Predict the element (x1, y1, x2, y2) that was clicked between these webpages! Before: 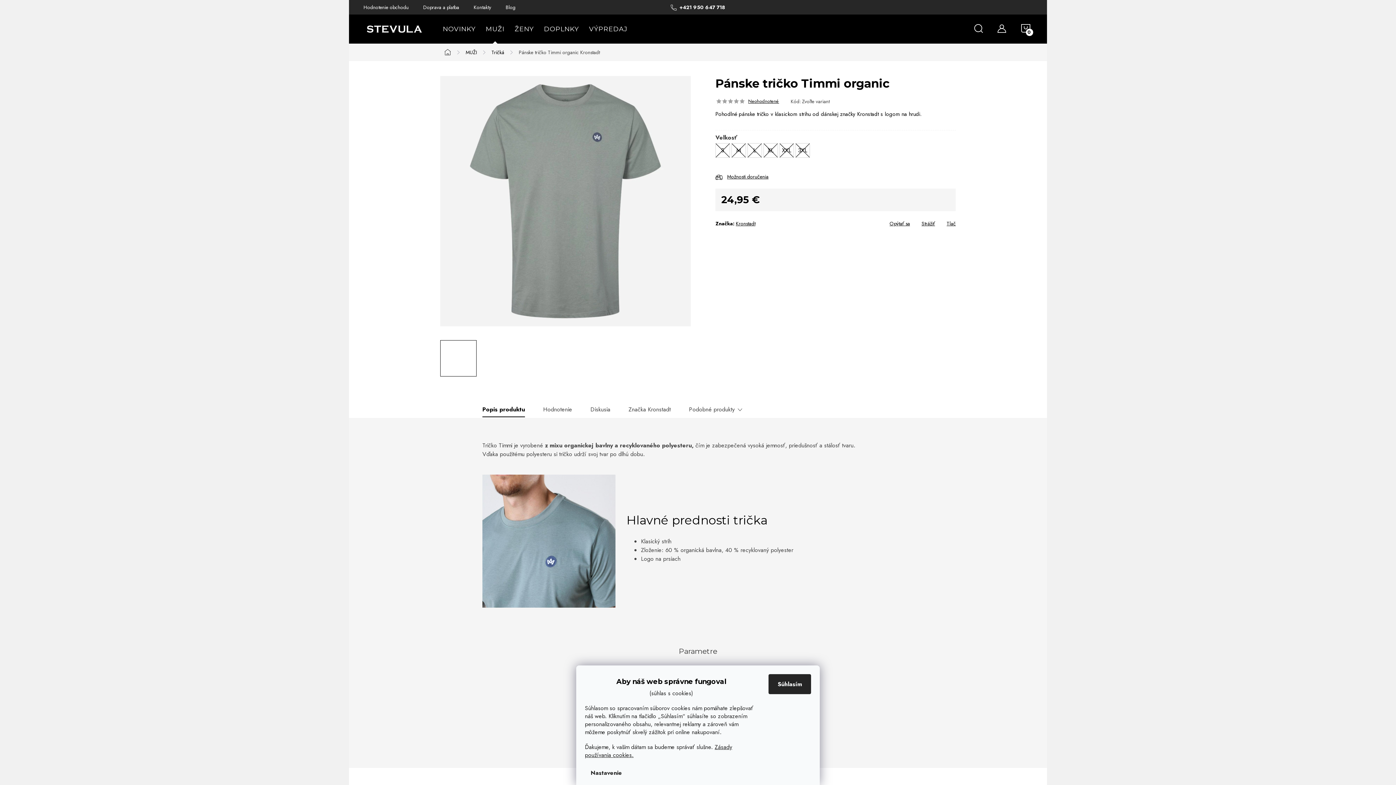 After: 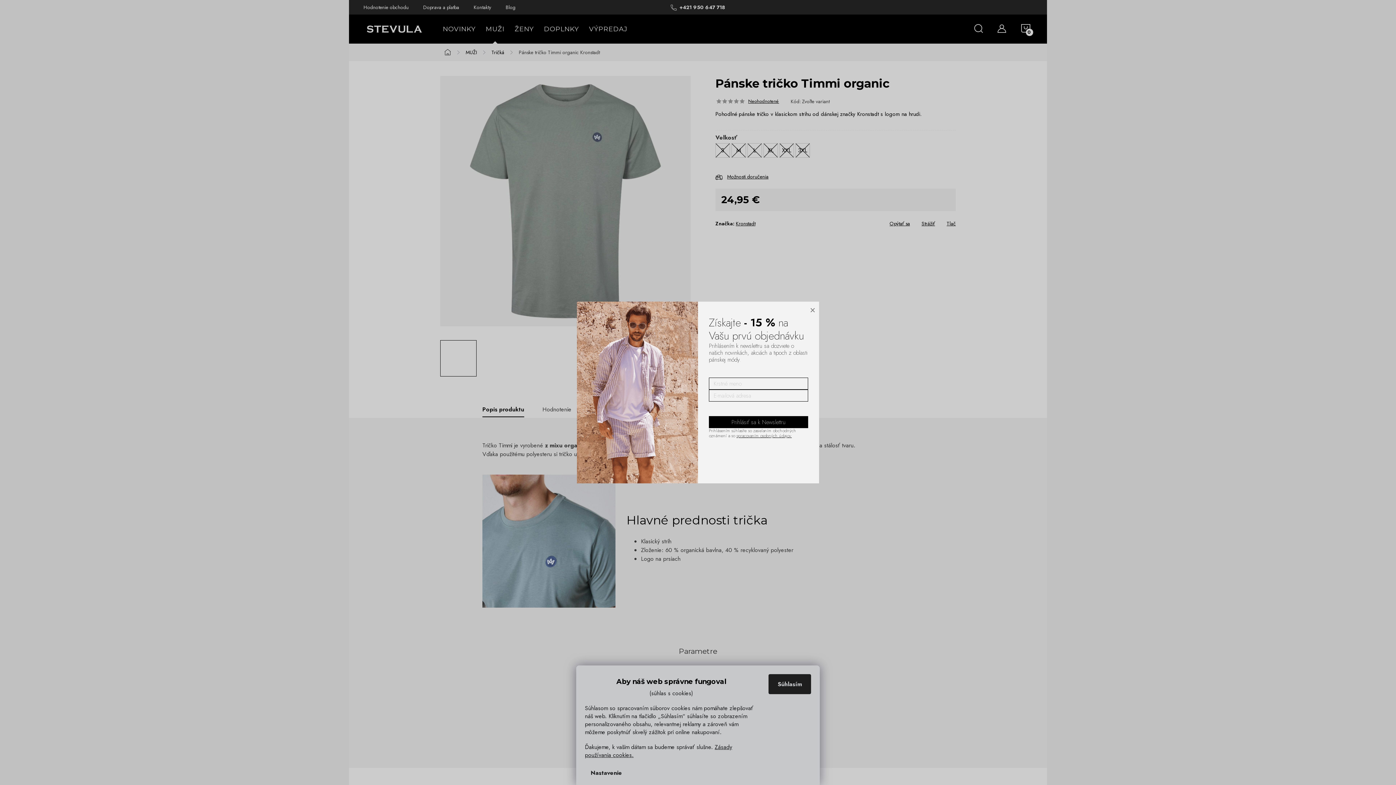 Action: bbox: (543, 405, 572, 417) label: Hodnotenie